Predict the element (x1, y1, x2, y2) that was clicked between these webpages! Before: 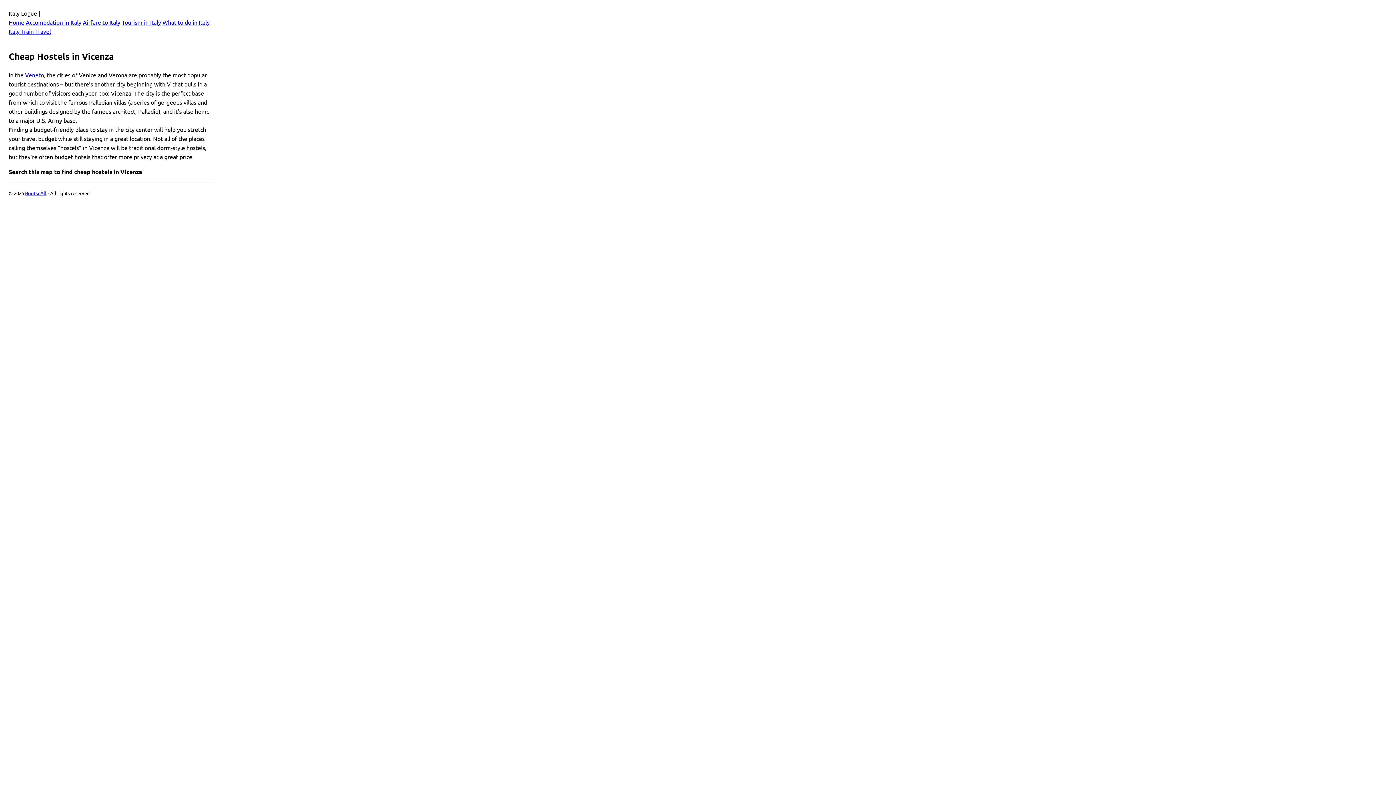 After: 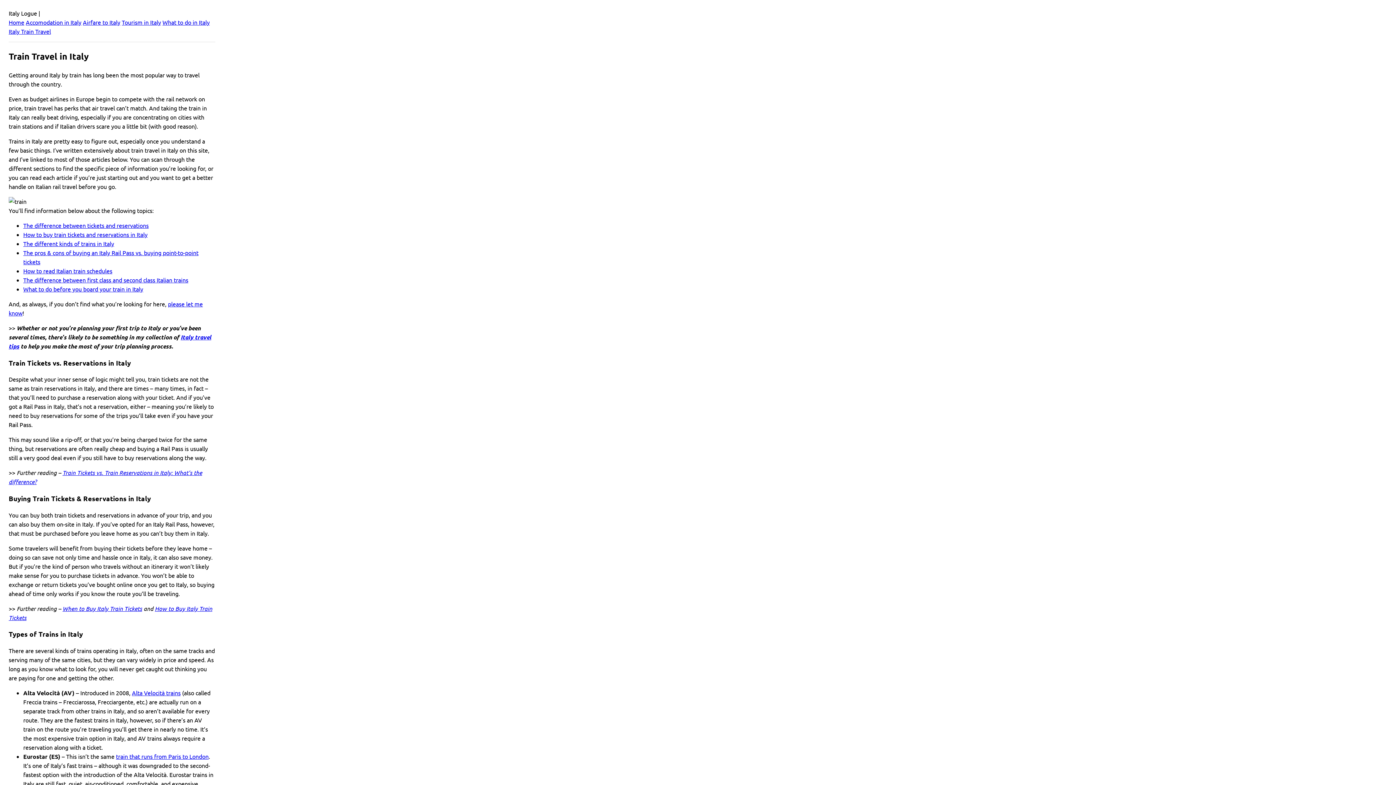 Action: label: Italy Train Travel bbox: (8, 27, 50, 34)